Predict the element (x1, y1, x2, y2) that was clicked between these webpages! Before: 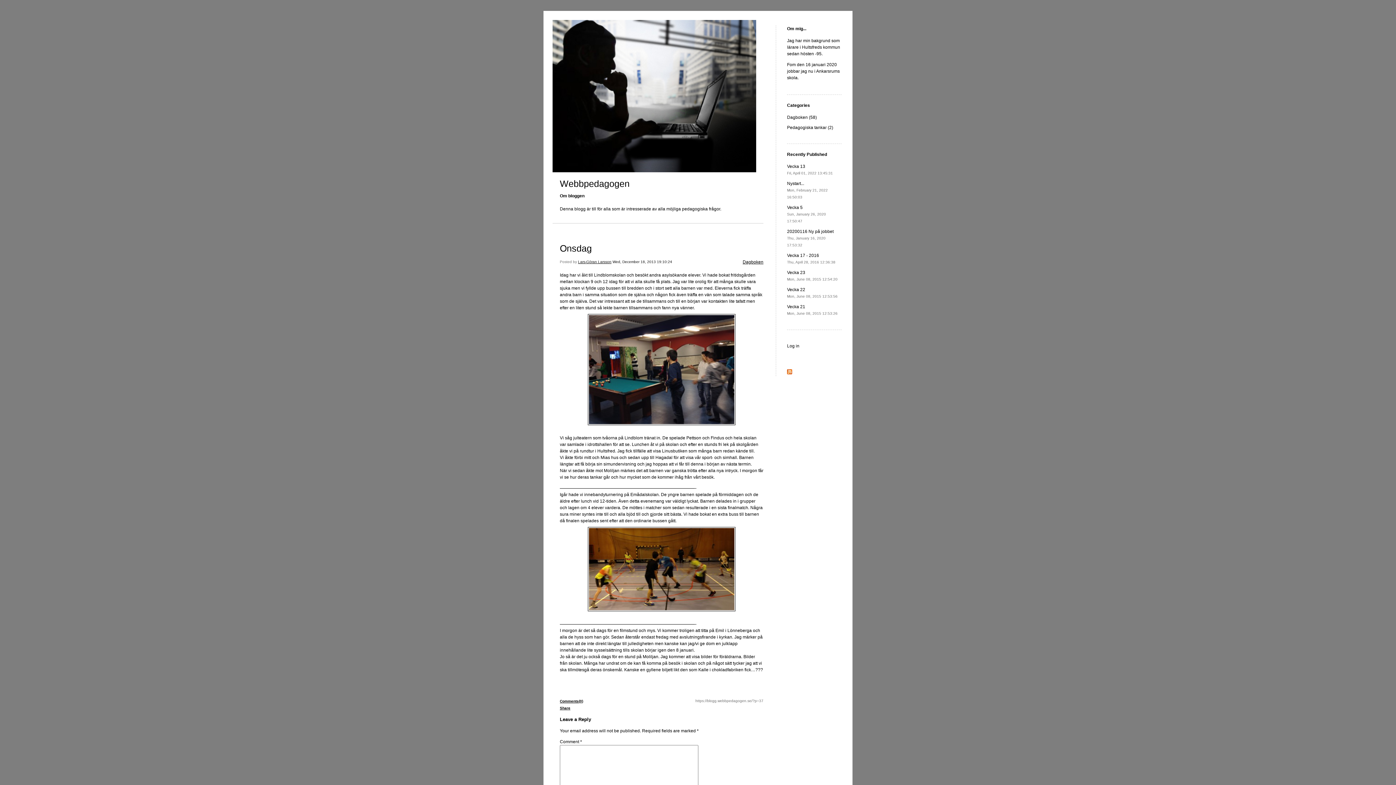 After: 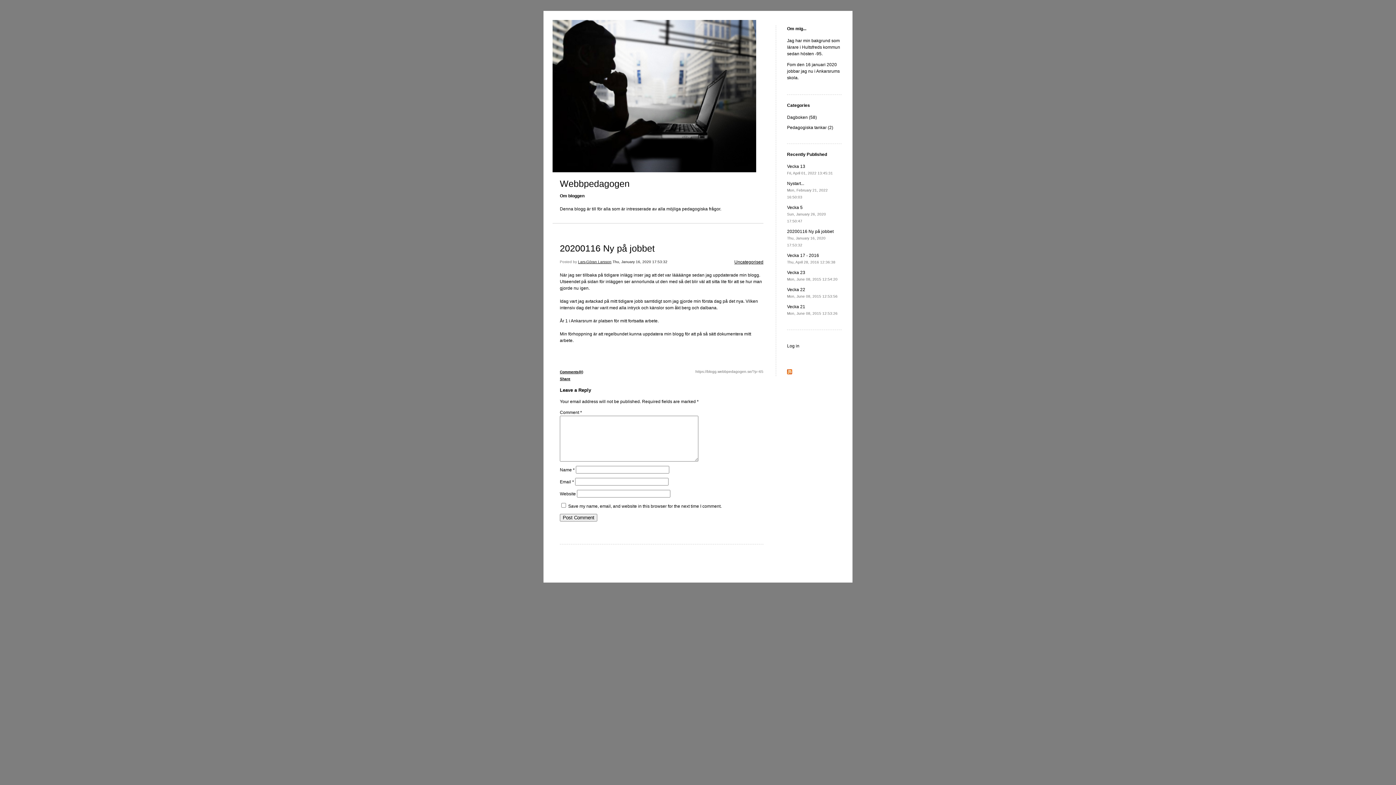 Action: label: 20200116 Ny på jobbet
Thu, January 16, 2020 17:53:32 bbox: (787, 229, 833, 247)